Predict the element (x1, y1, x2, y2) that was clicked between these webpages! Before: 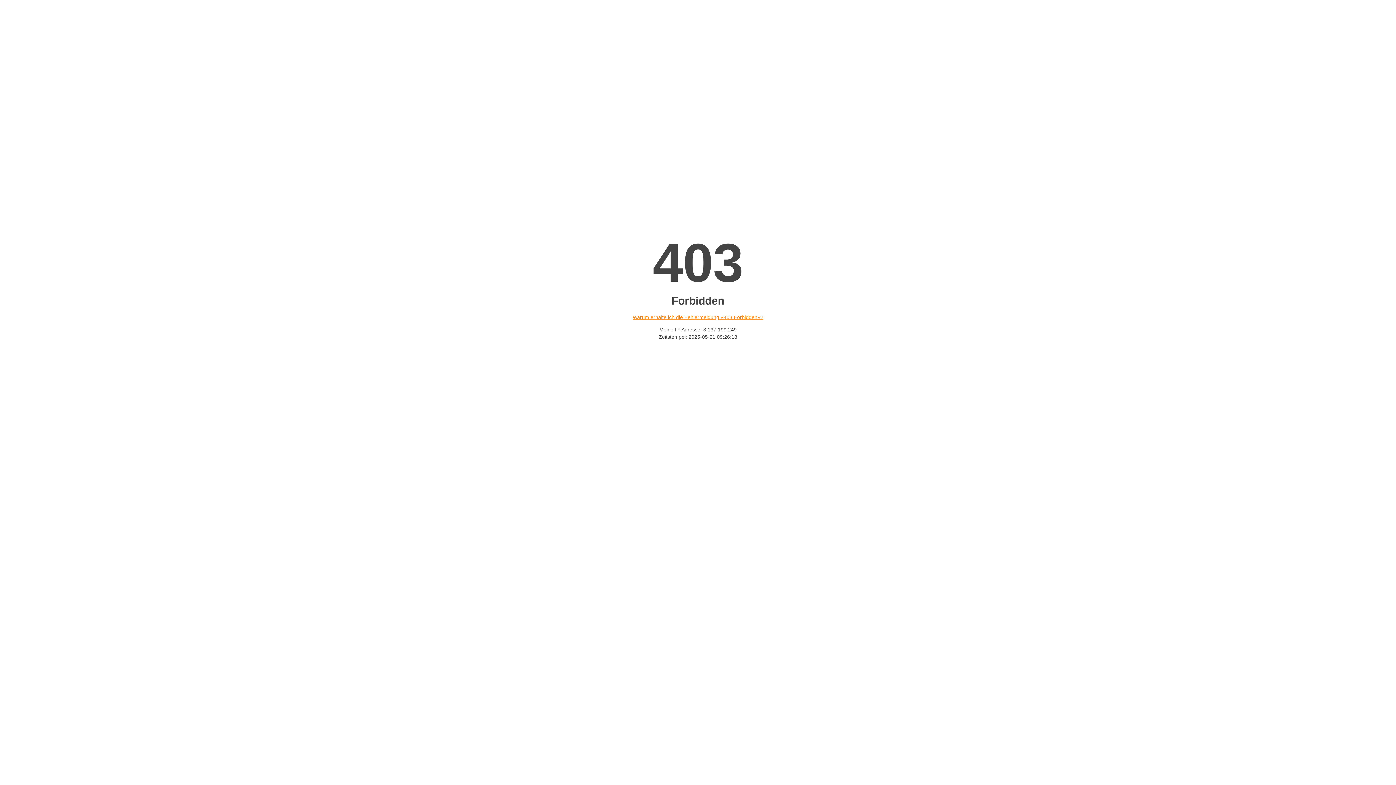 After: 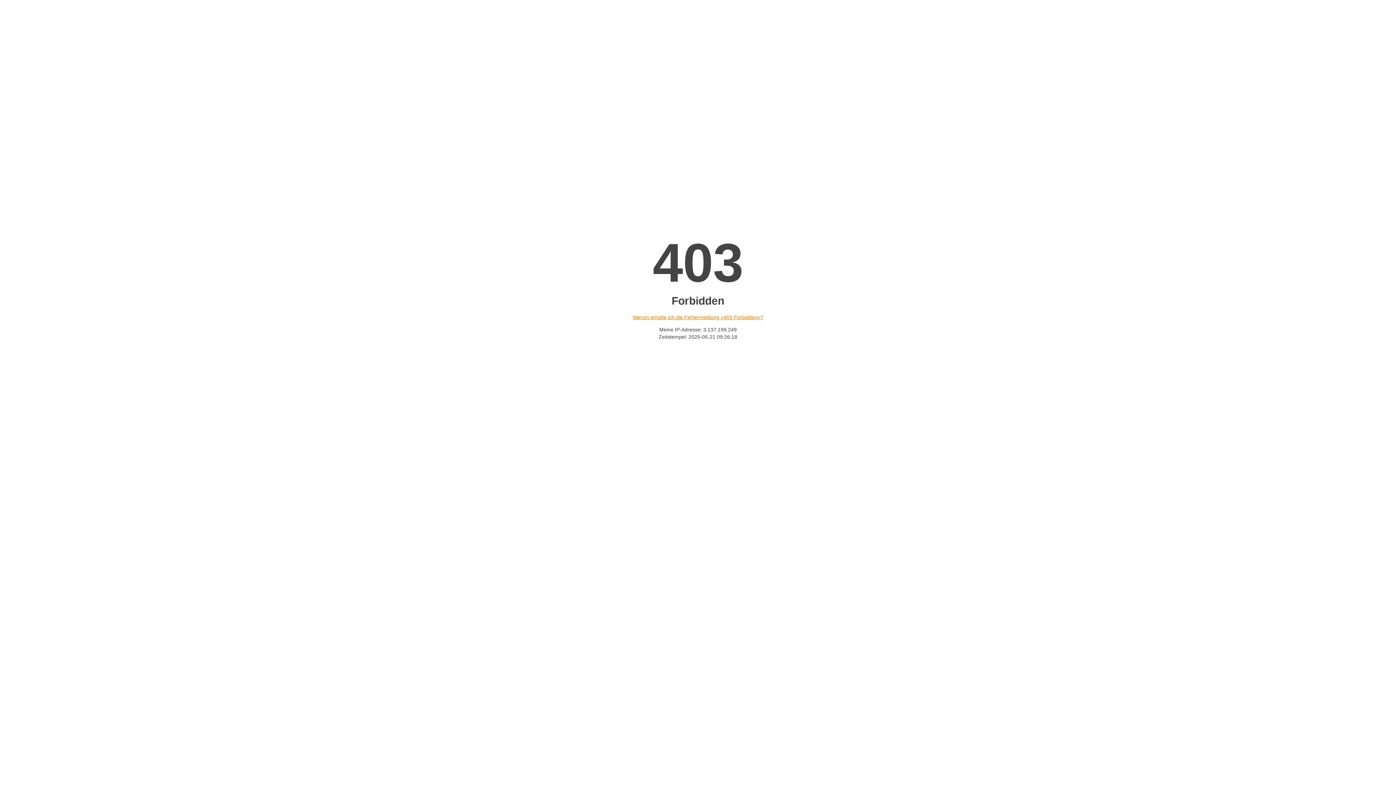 Action: label: Warum erhalte ich die Fehlermeldung «403 Forbidden»? bbox: (632, 314, 763, 320)